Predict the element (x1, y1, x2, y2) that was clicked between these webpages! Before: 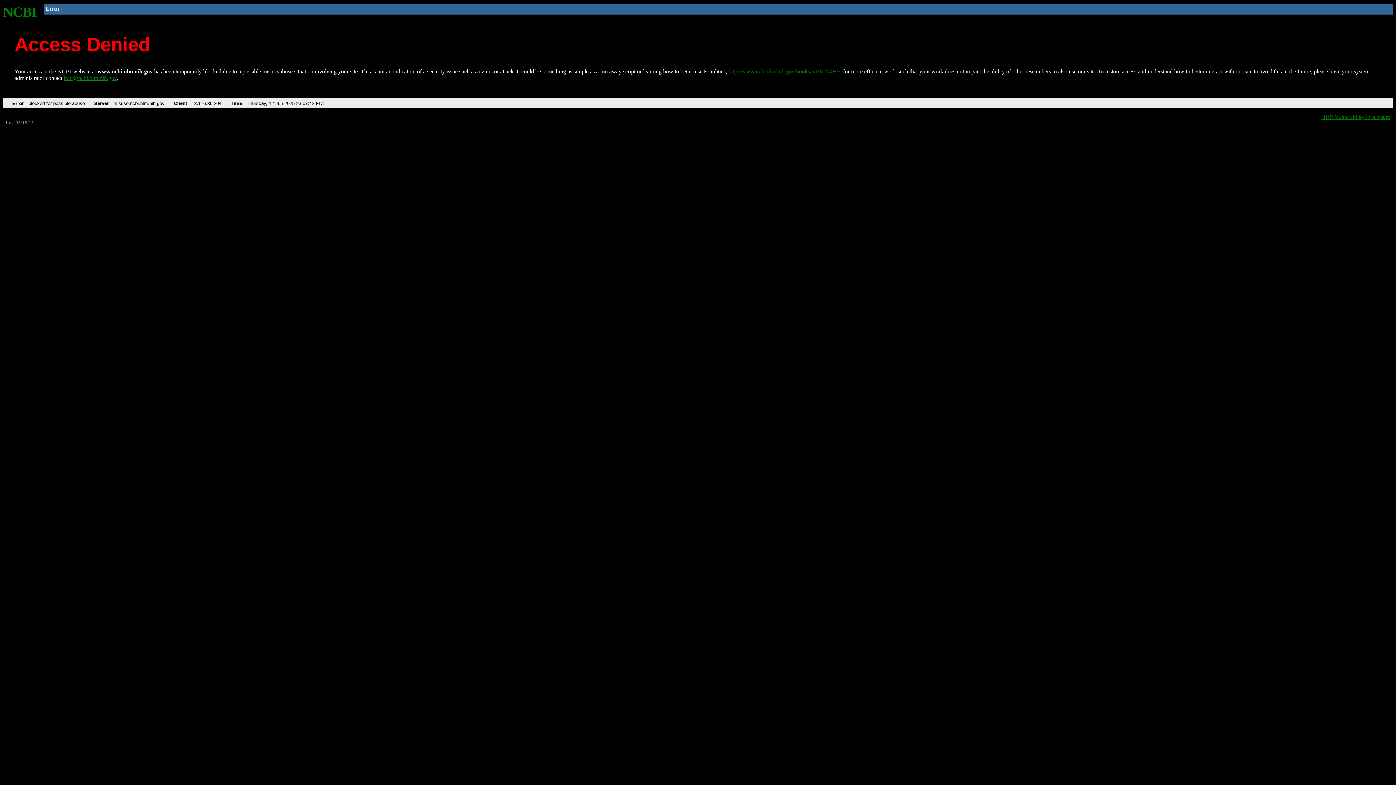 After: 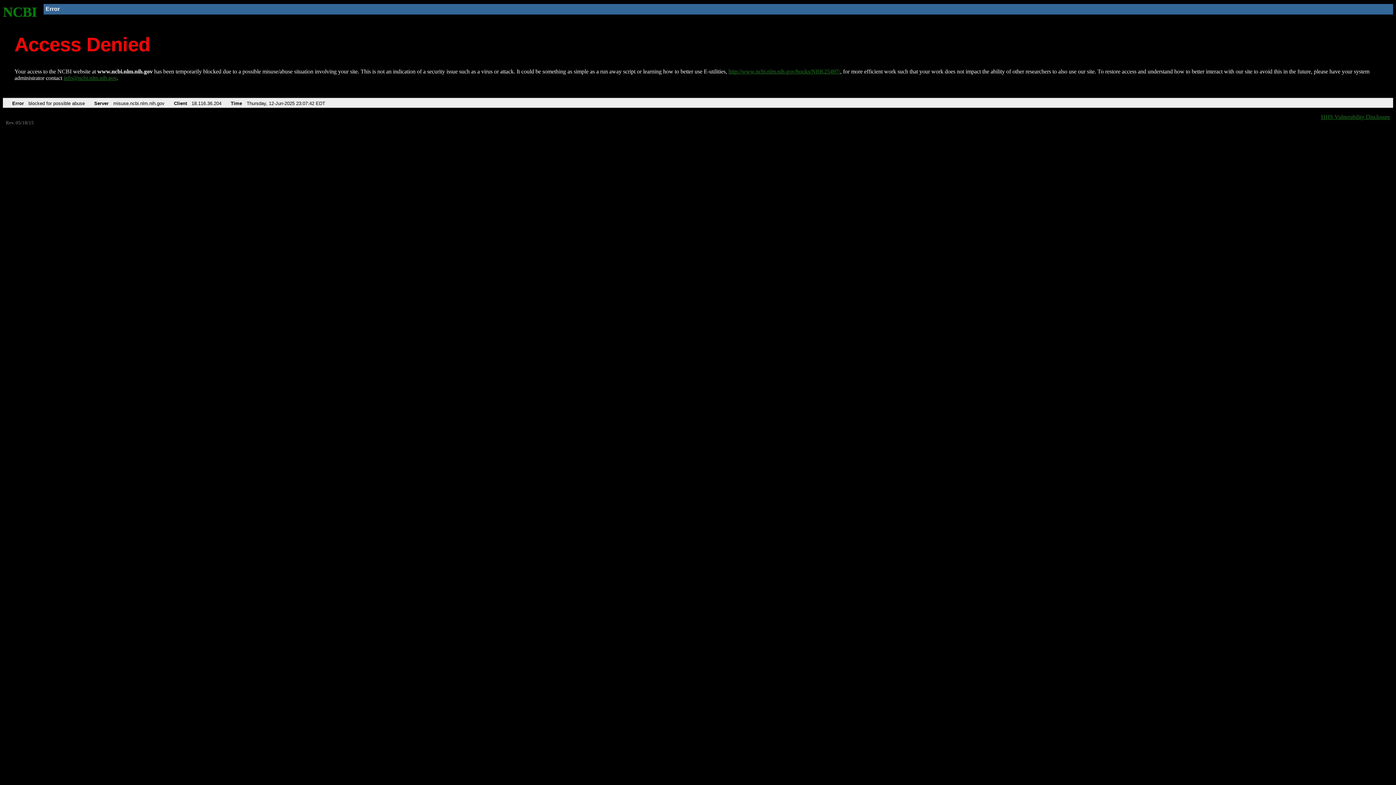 Action: bbox: (63, 75, 116, 81) label: info@ncbi.nlm.nih.gov